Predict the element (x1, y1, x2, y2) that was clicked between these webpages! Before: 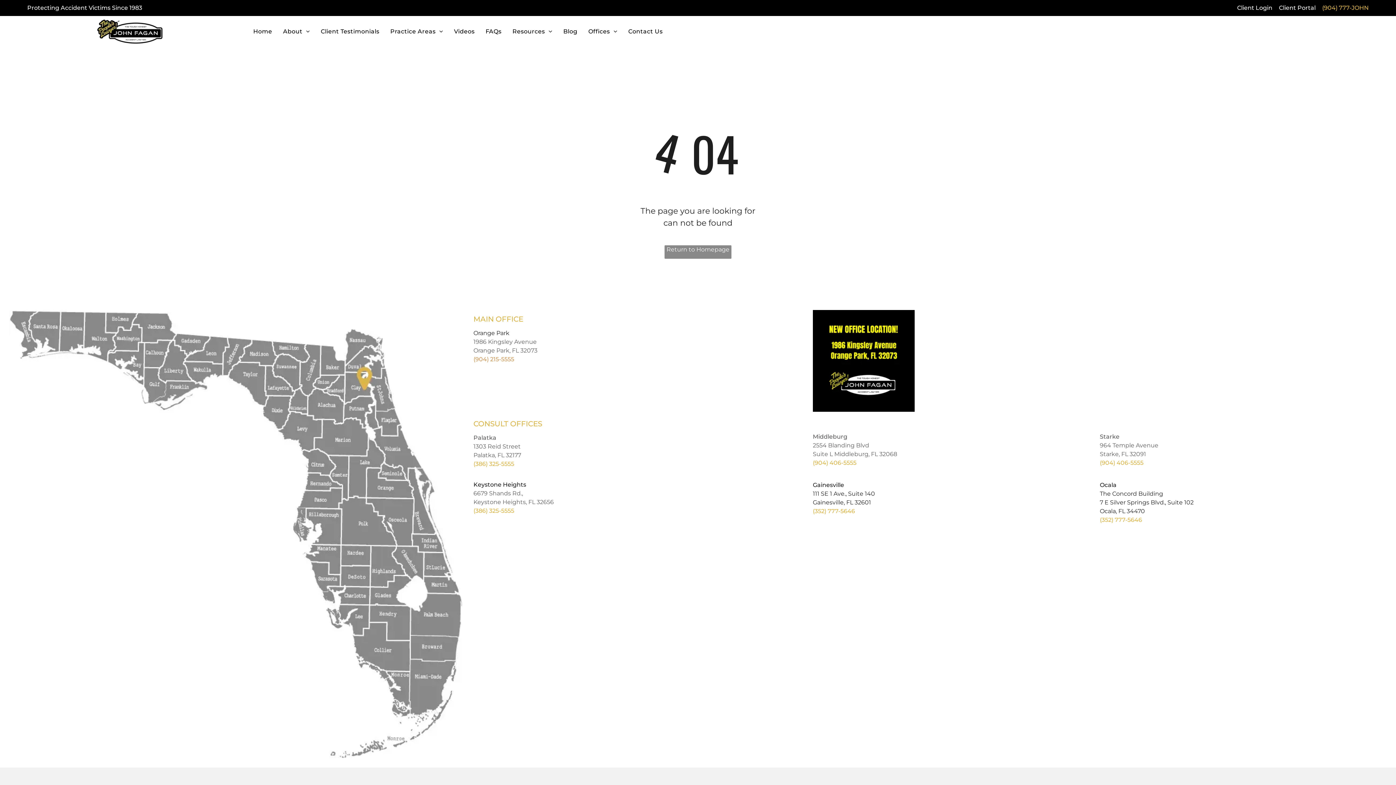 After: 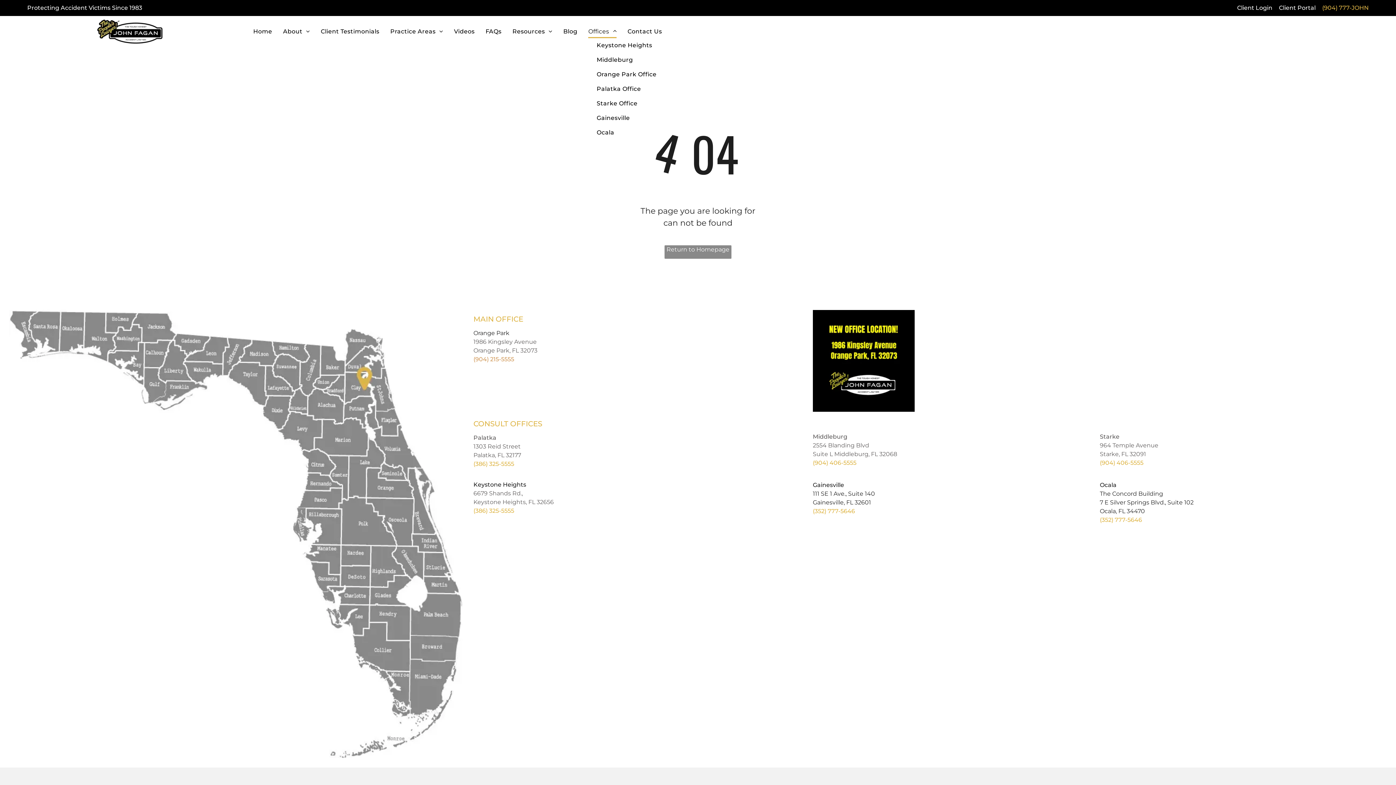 Action: label: Offices bbox: (583, 25, 622, 38)